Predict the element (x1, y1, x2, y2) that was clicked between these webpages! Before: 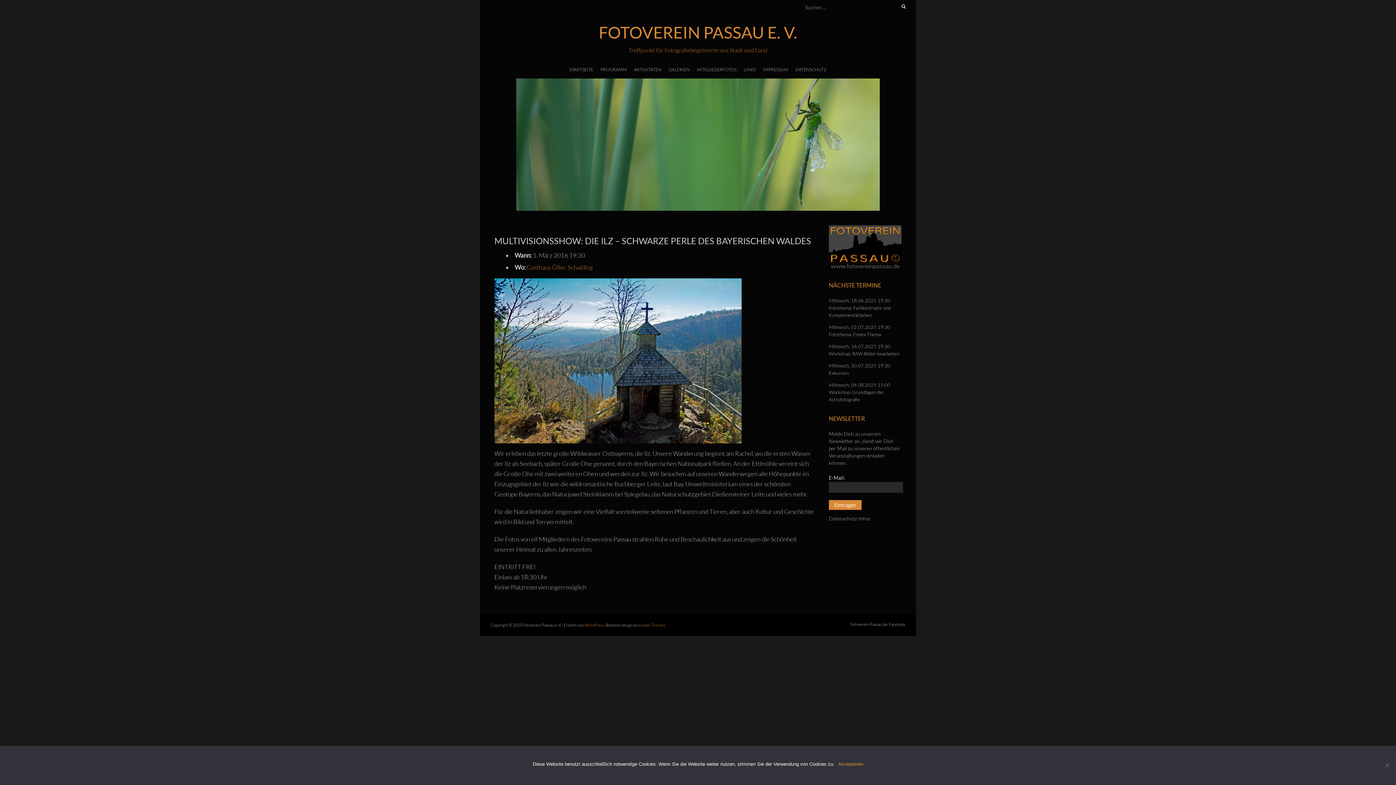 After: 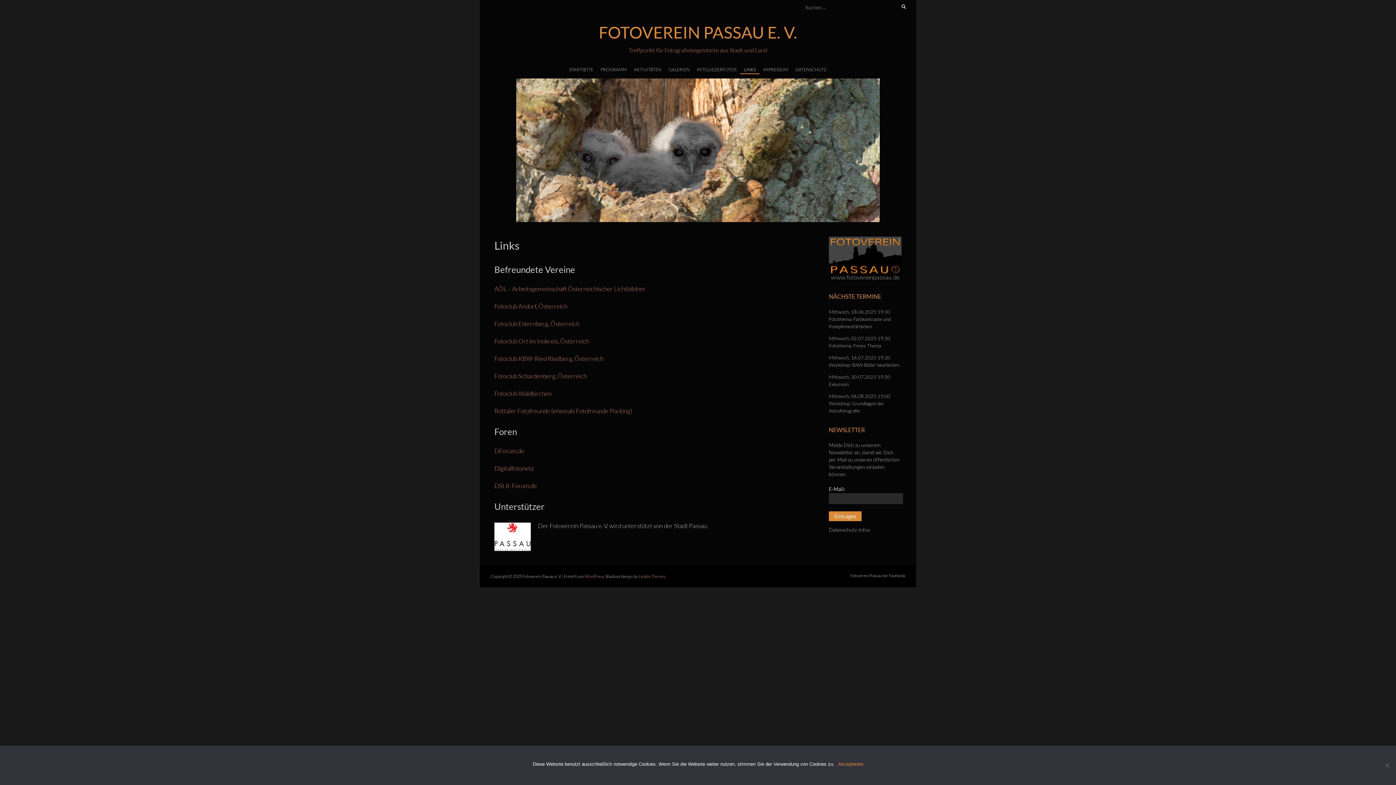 Action: label: LINKS bbox: (740, 65, 759, 73)